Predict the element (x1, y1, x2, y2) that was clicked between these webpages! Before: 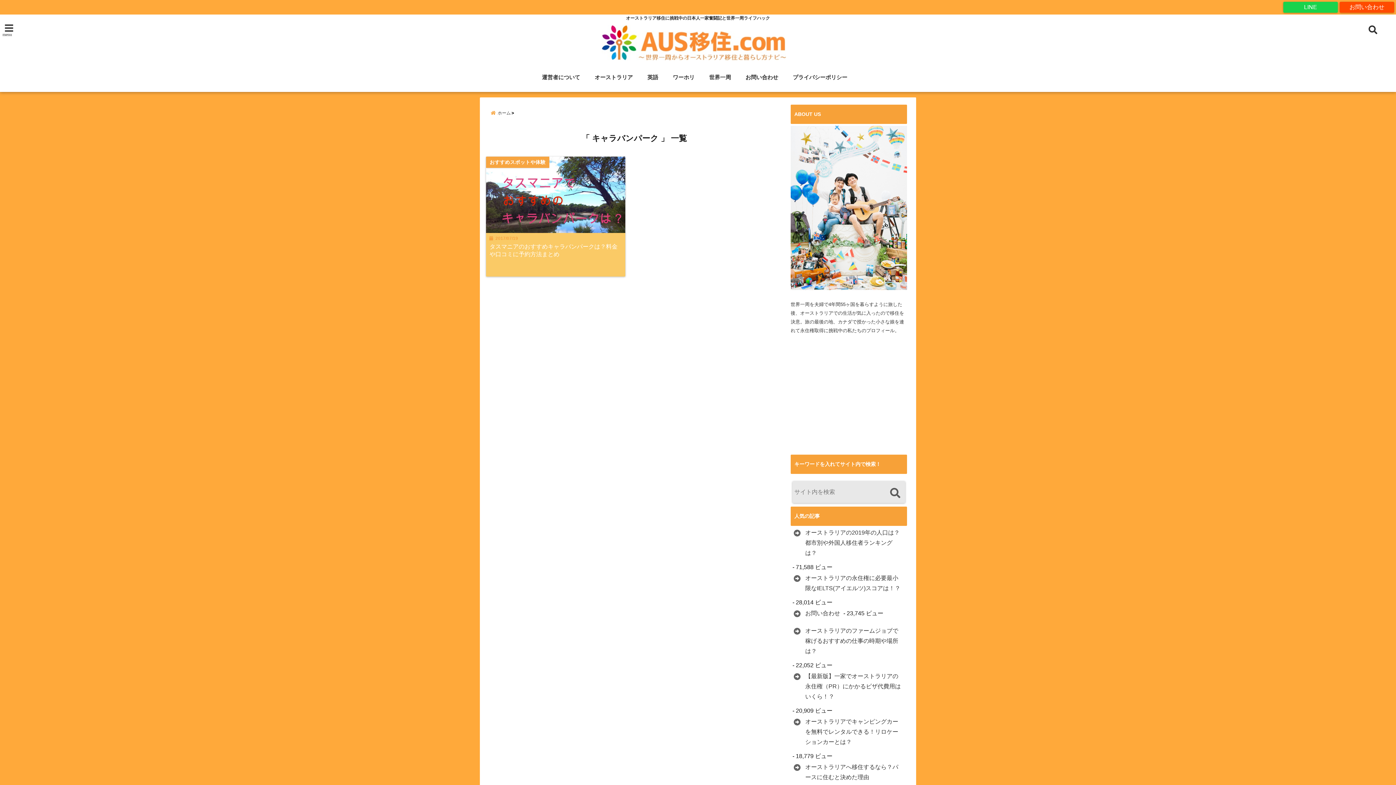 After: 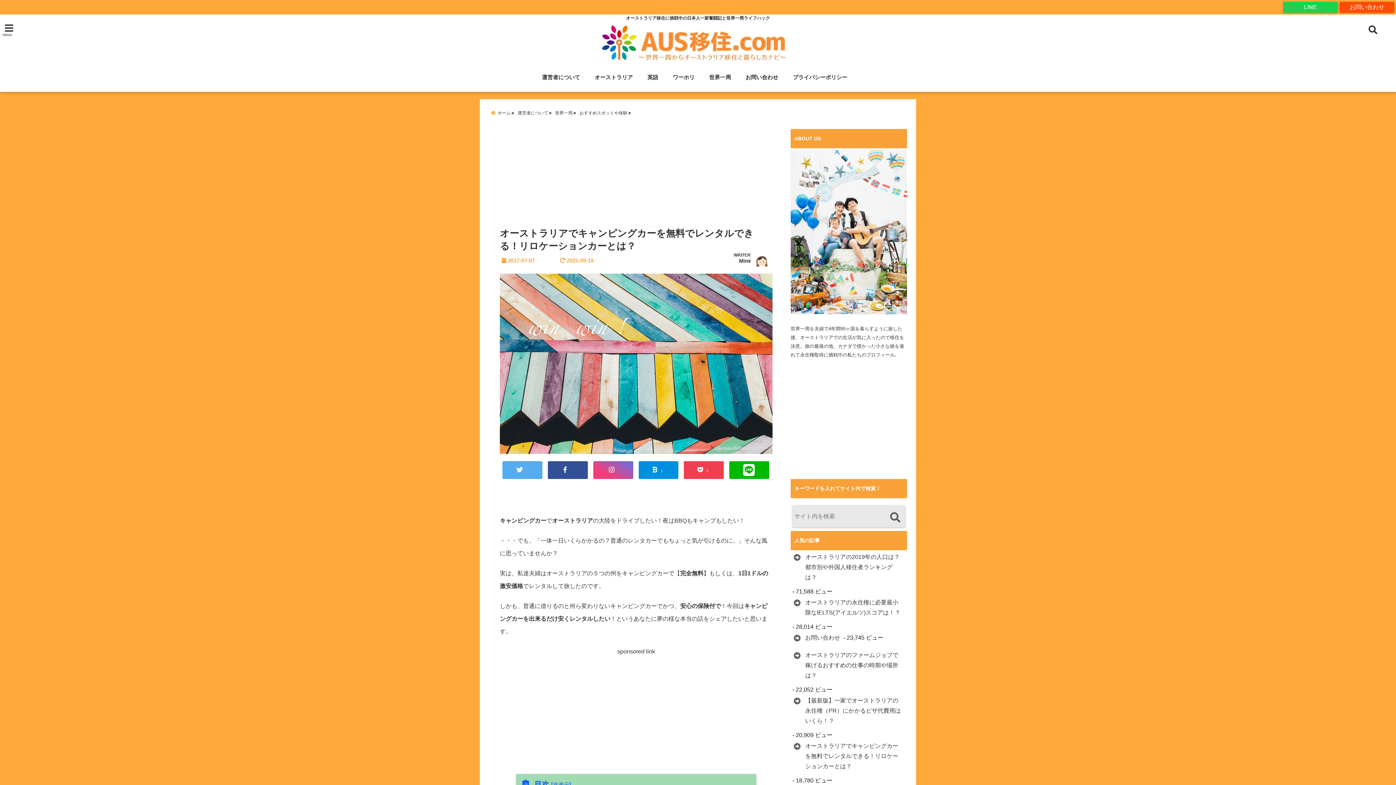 Action: label: オーストラリアでキャンピングカーを無料でレンタルできる！リロケーションカーとは？ bbox: (792, 717, 905, 747)